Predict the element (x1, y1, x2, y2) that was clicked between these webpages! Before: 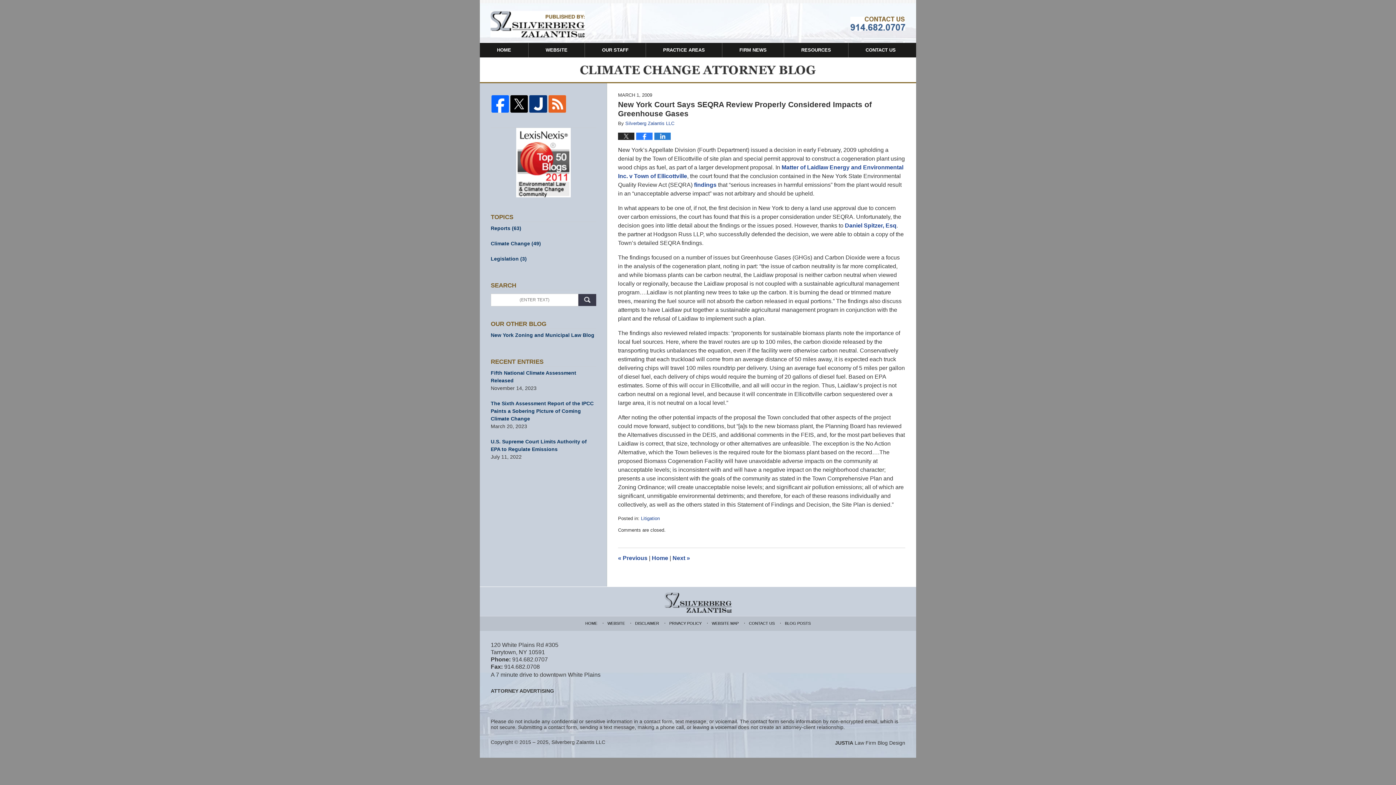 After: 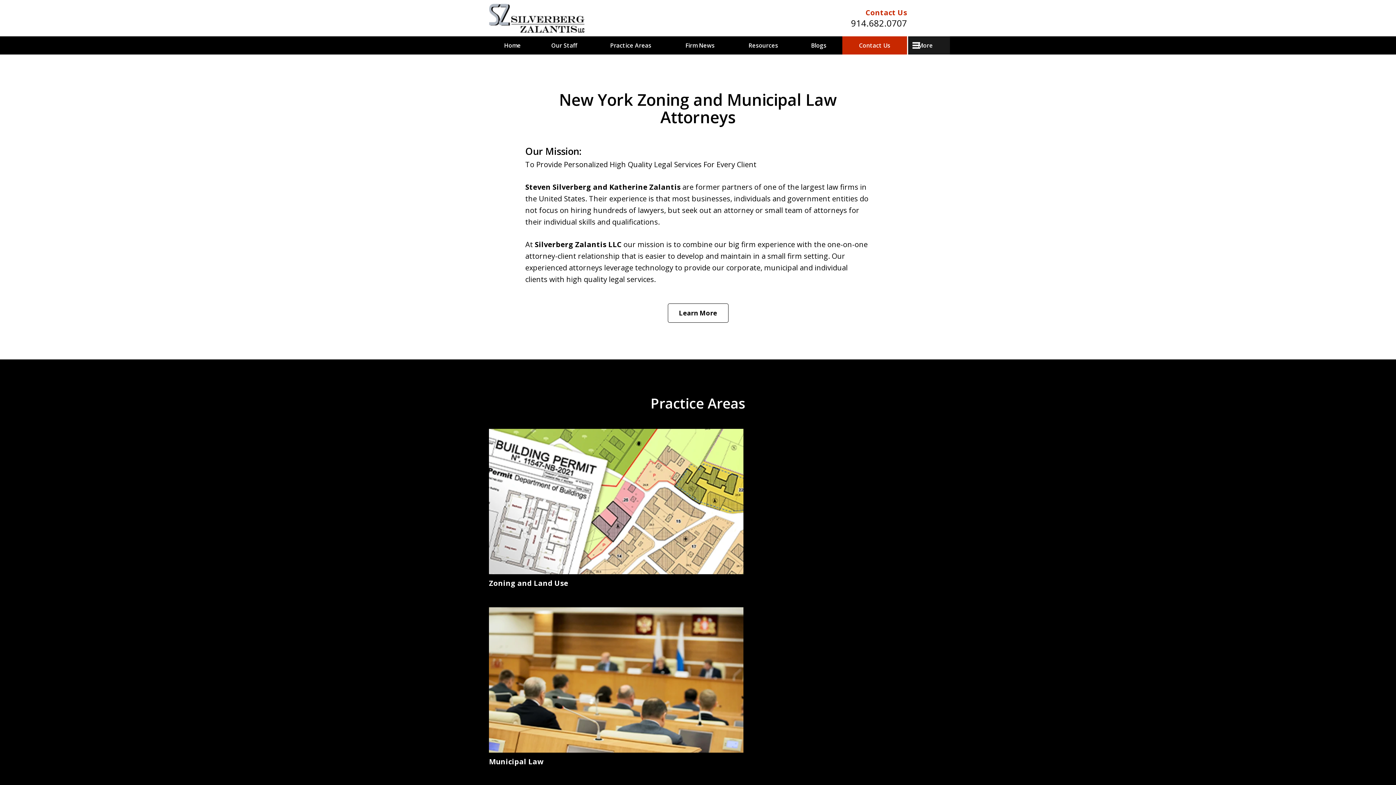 Action: bbox: (551, 739, 605, 745) label: Silverberg Zalantis LLC